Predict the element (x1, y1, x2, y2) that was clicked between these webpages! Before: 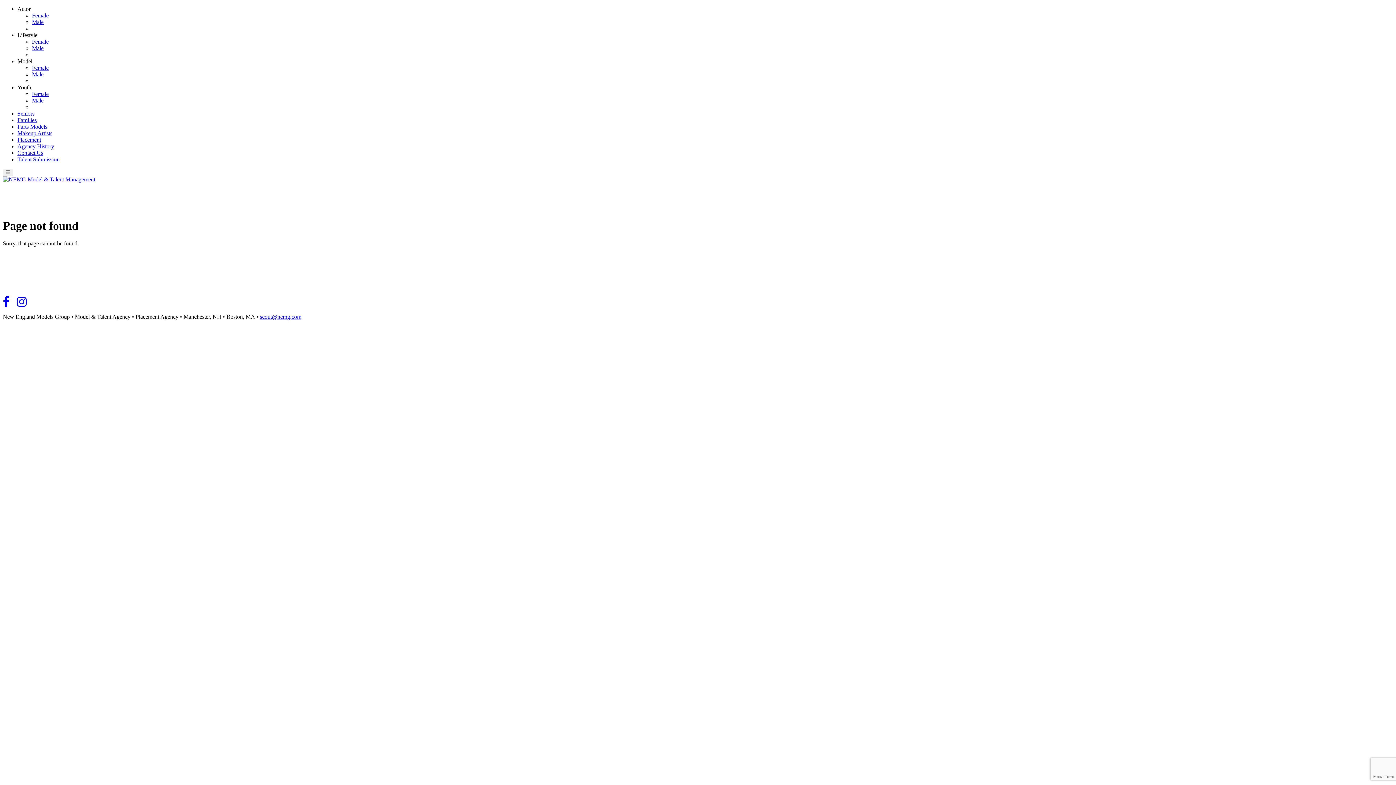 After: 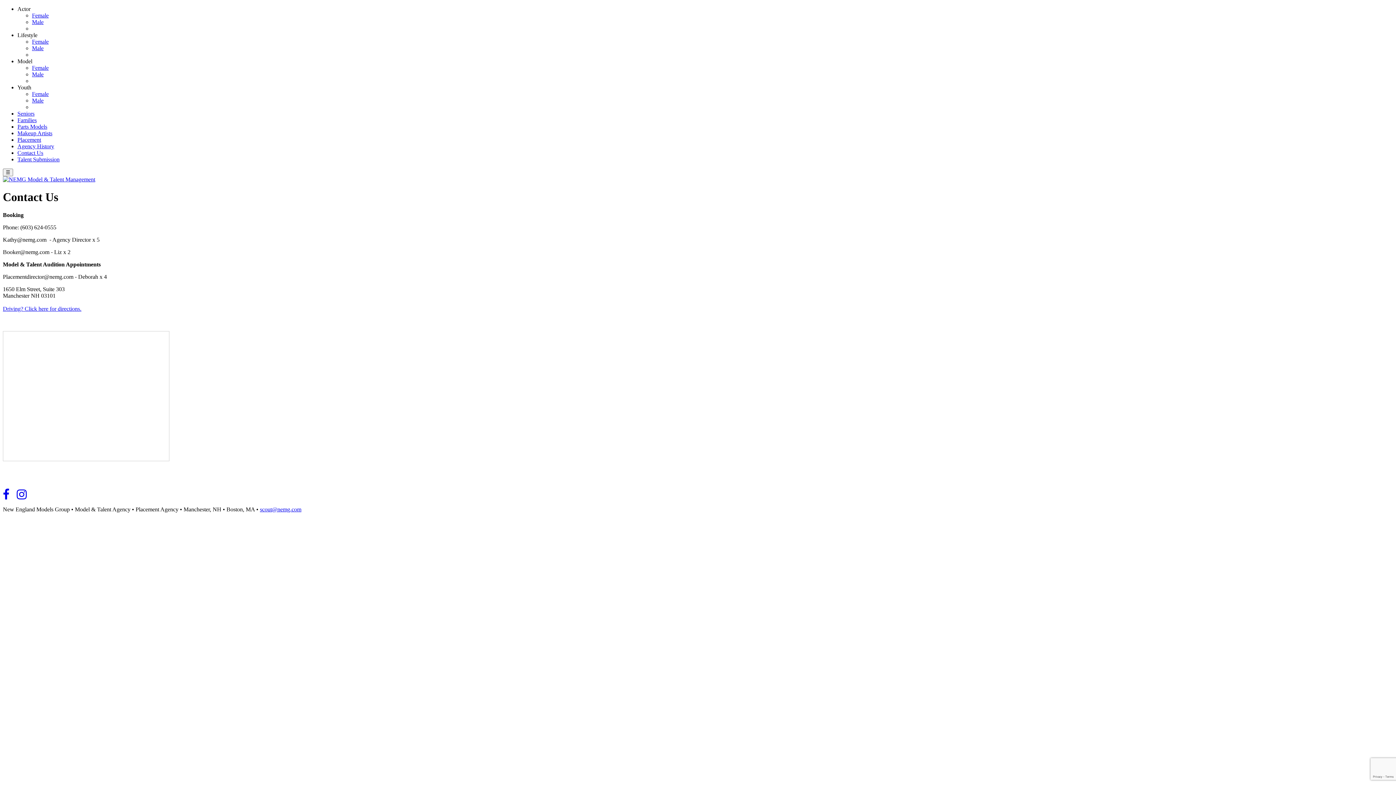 Action: label: Contact Us bbox: (17, 149, 43, 156)